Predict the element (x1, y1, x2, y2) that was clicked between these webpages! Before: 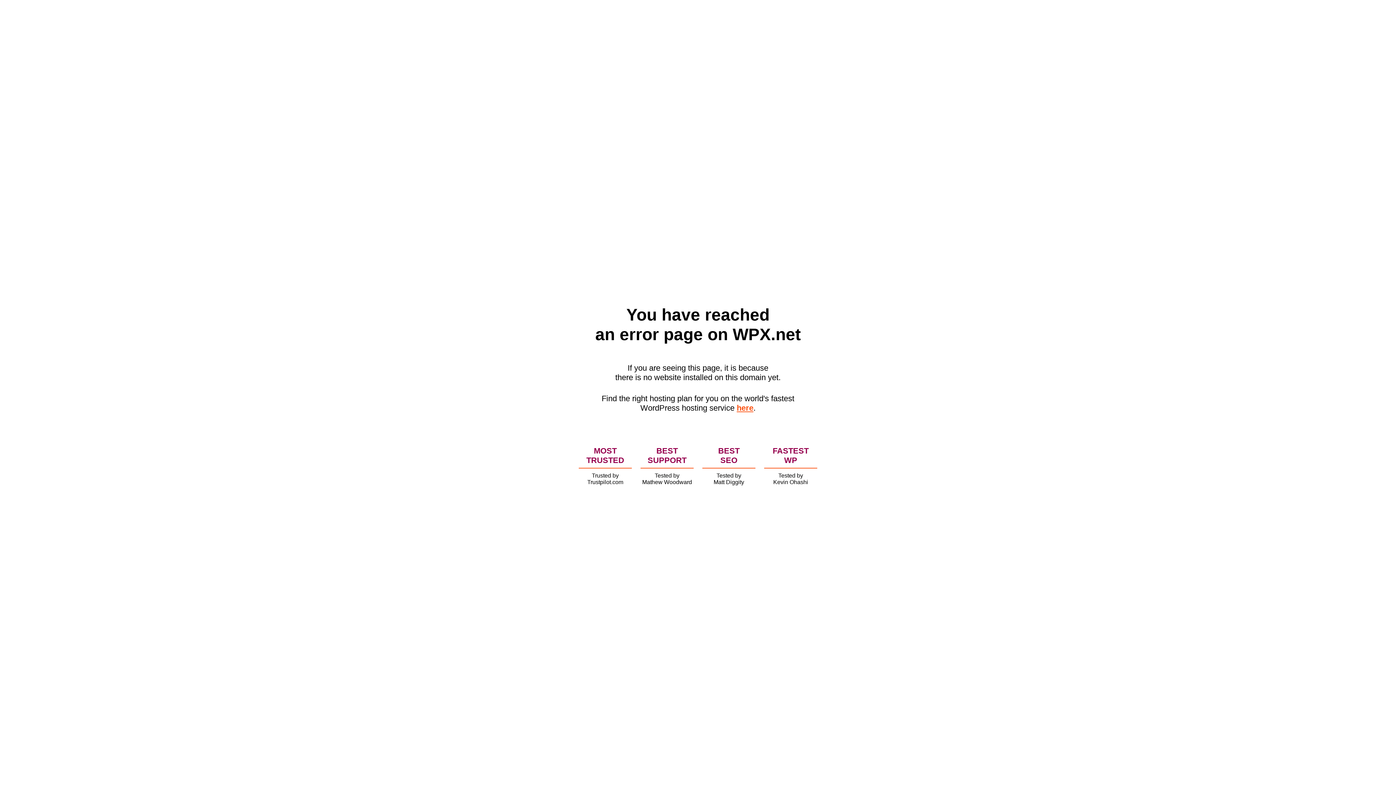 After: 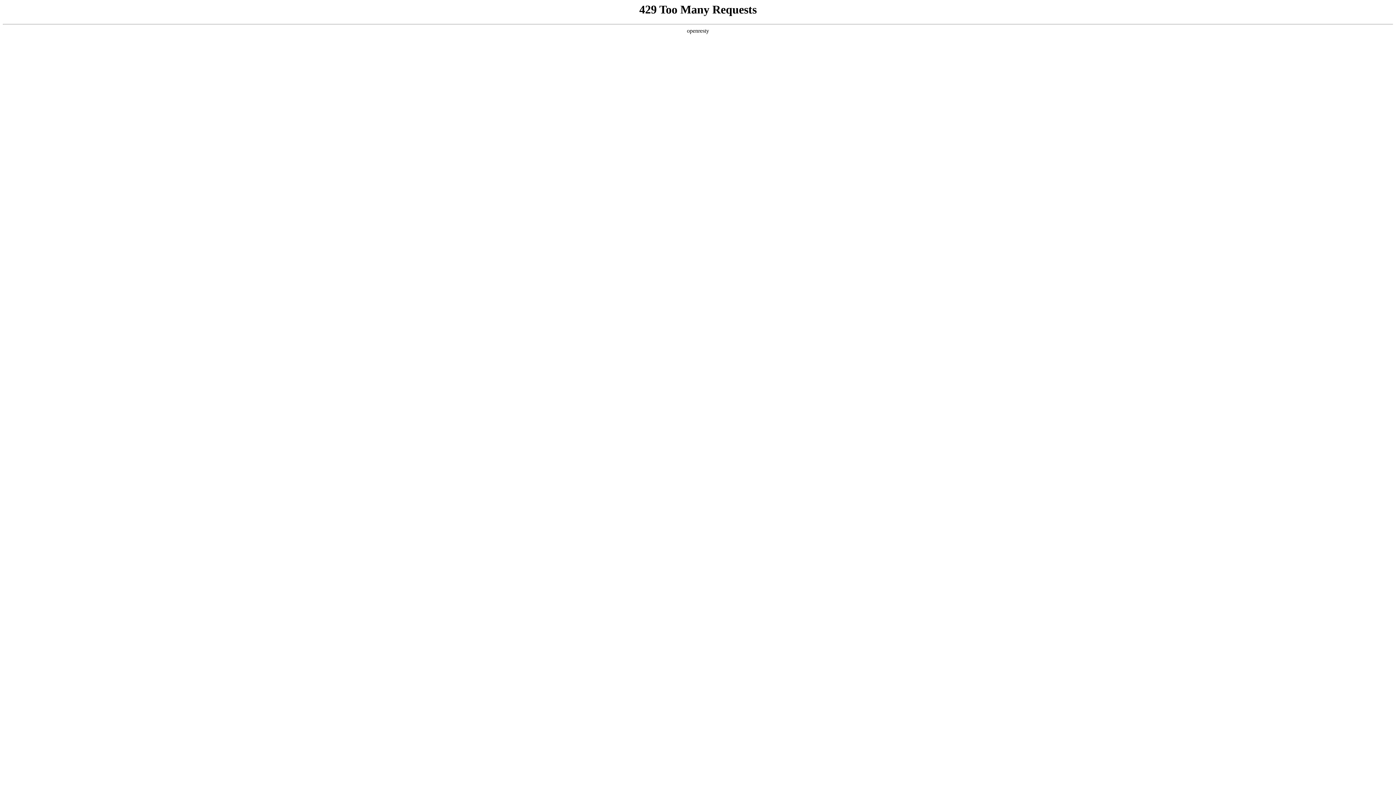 Action: bbox: (736, 403, 753, 412) label: here